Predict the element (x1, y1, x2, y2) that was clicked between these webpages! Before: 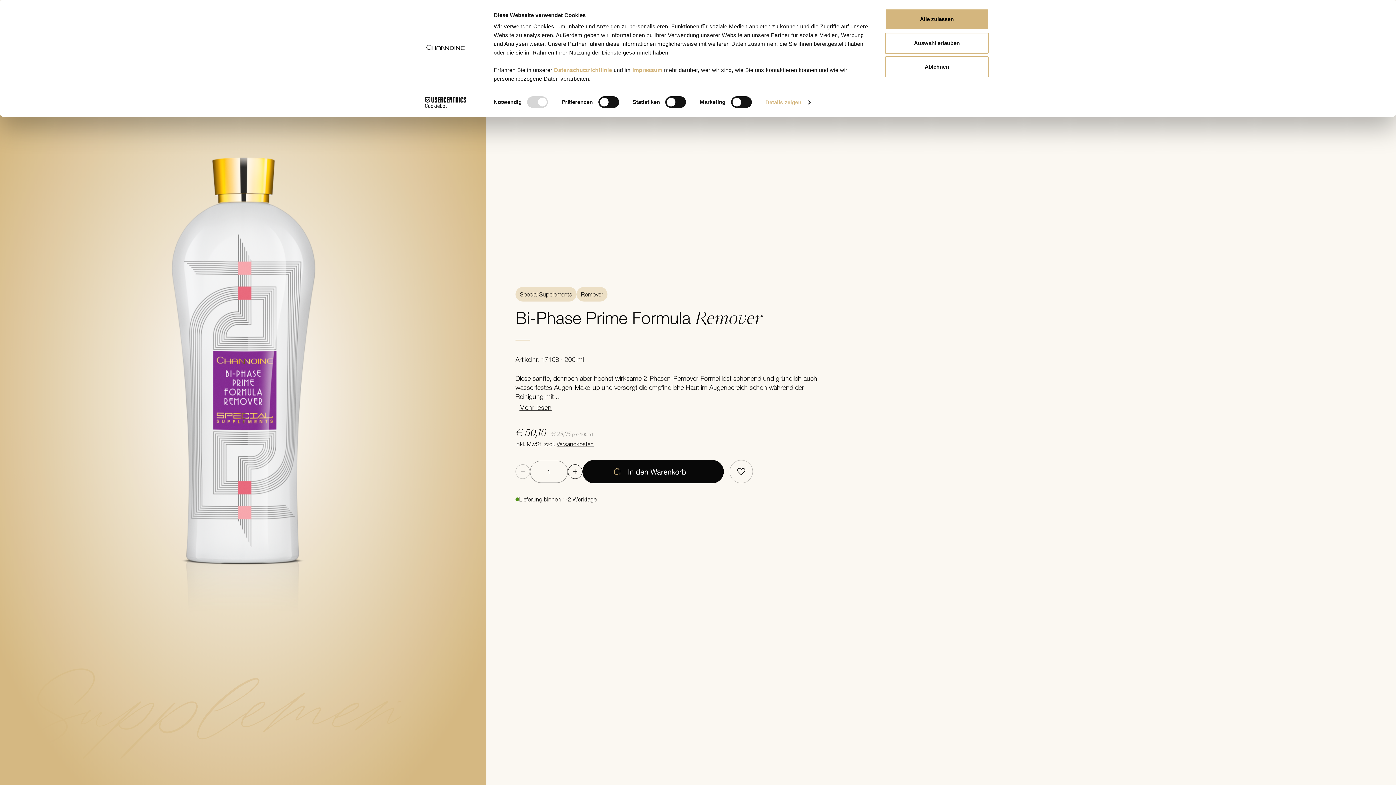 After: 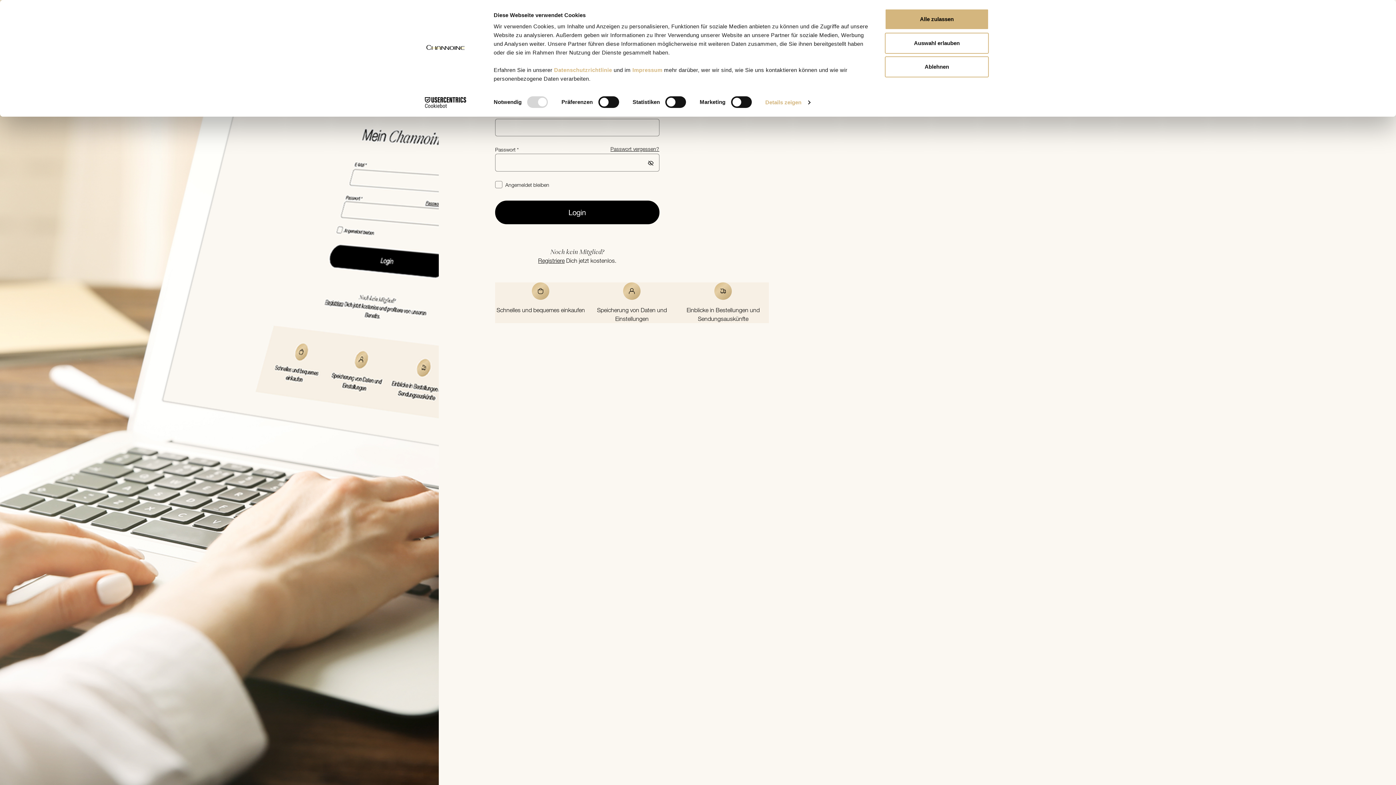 Action: bbox: (582, 471, 605, 495) label: Zu Merkliste hinzufügen